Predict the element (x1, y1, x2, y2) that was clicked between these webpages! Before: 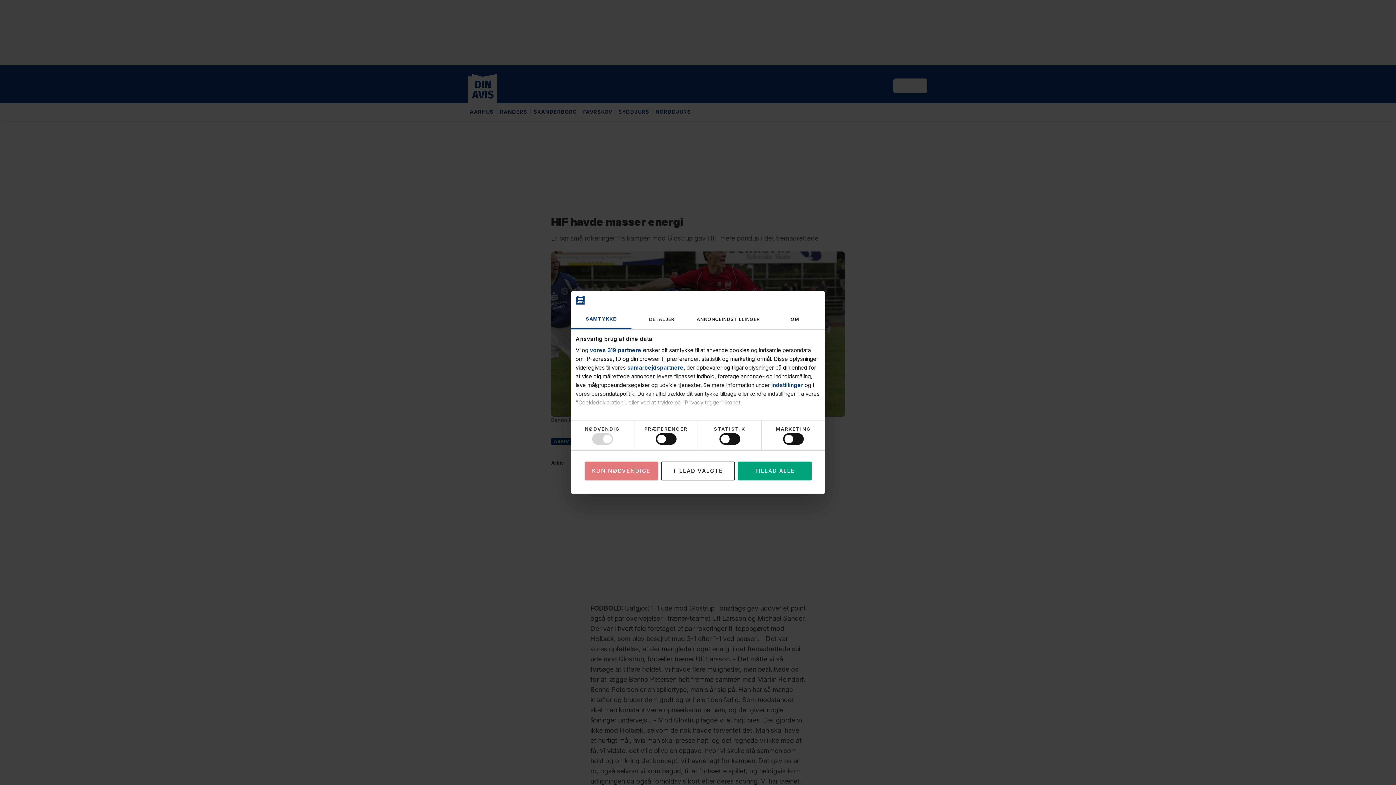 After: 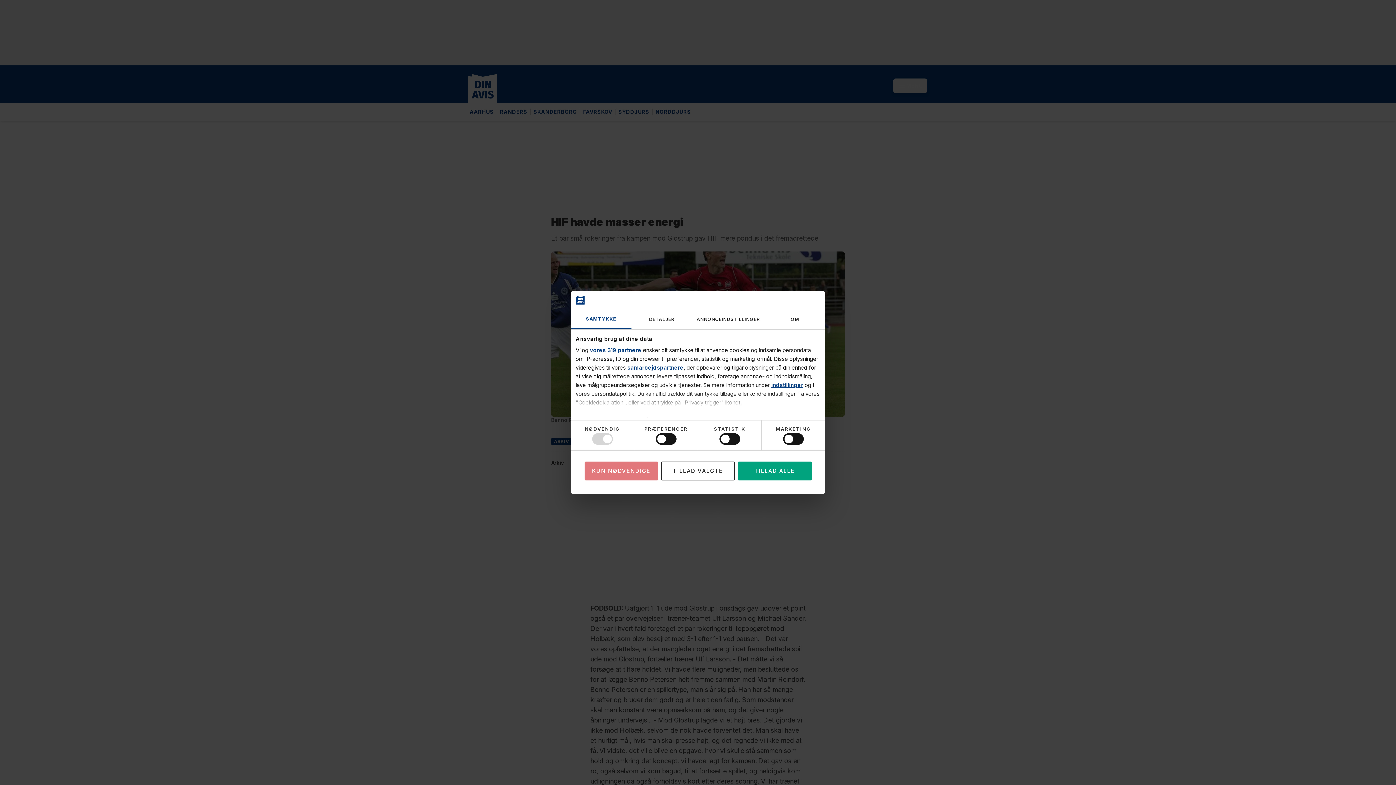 Action: bbox: (771, 381, 803, 388) label: indstillinger